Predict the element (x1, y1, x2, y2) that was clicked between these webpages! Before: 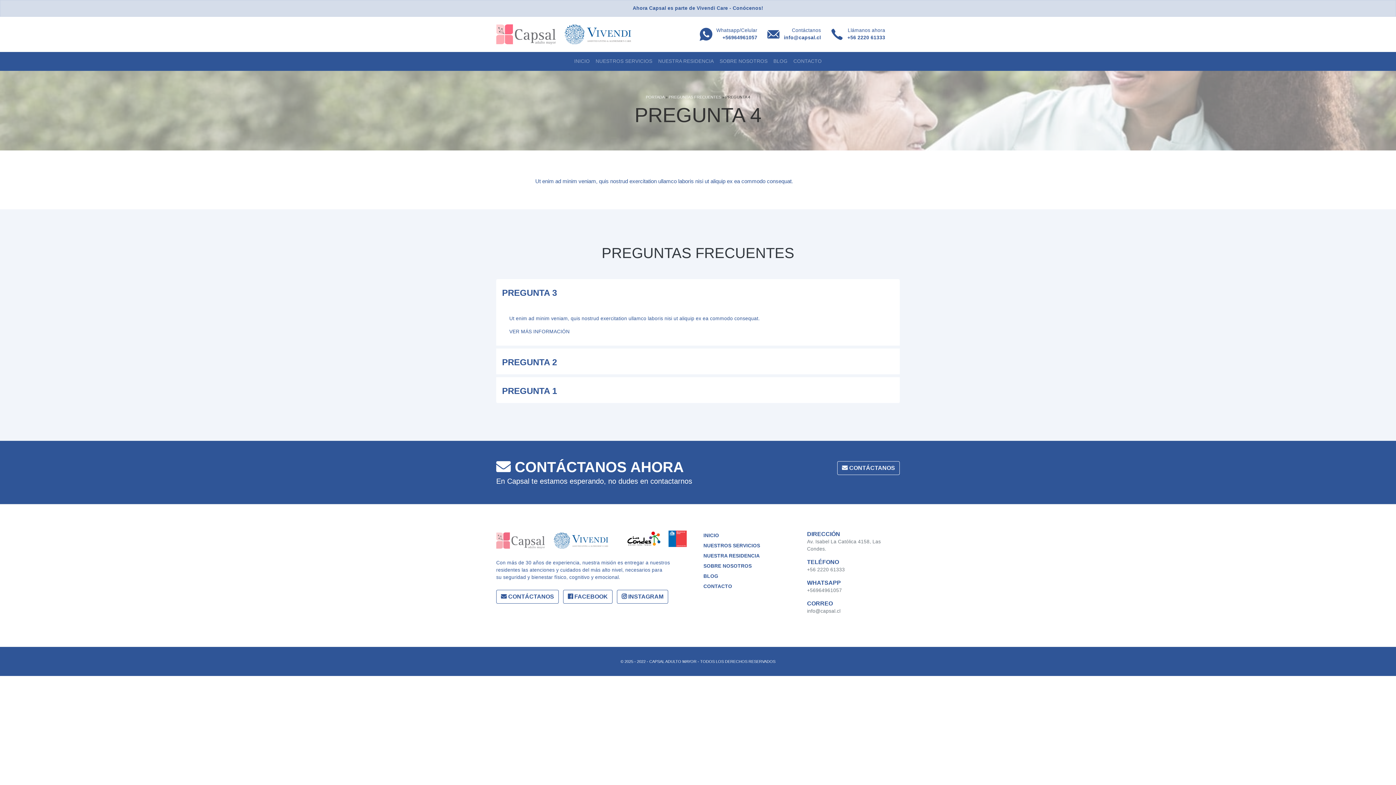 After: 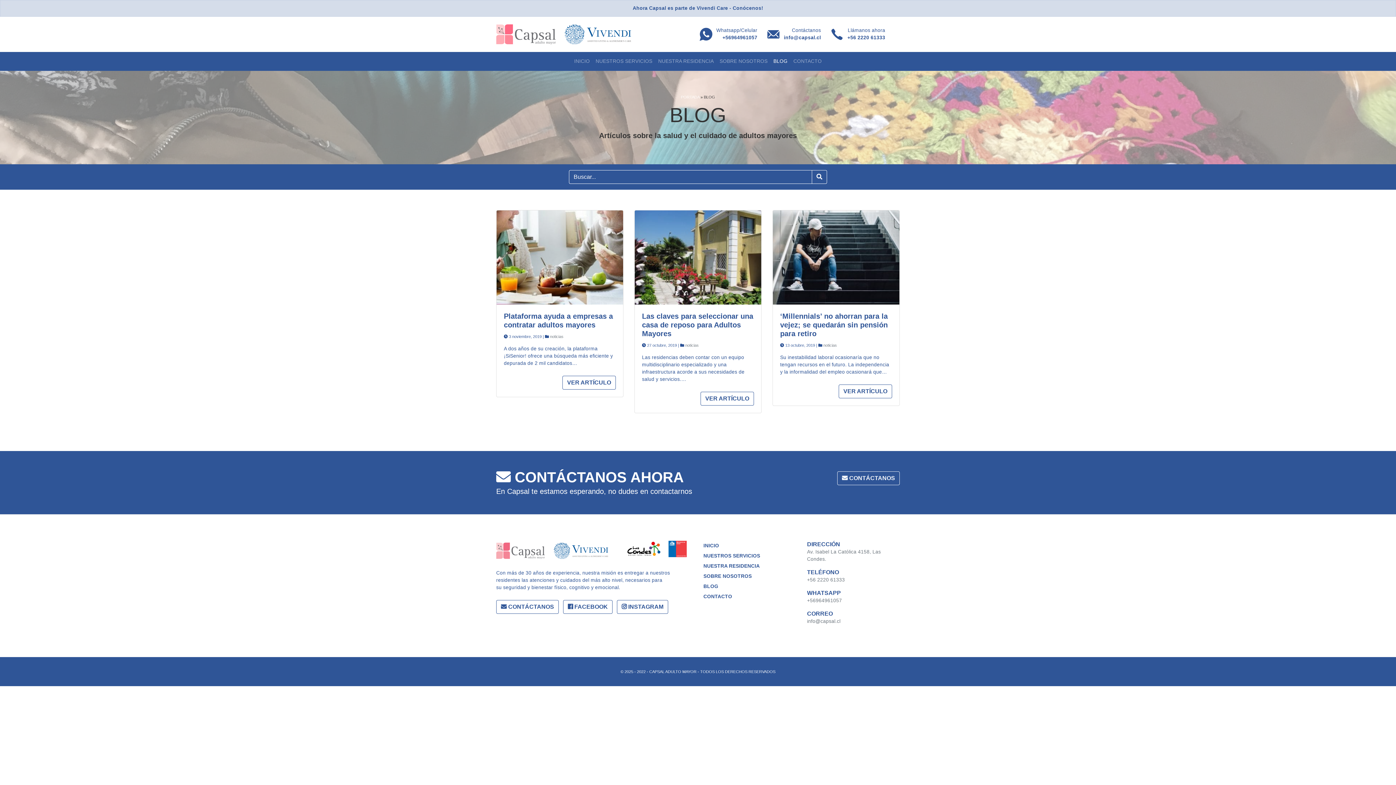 Action: bbox: (703, 571, 796, 581) label: BLOG